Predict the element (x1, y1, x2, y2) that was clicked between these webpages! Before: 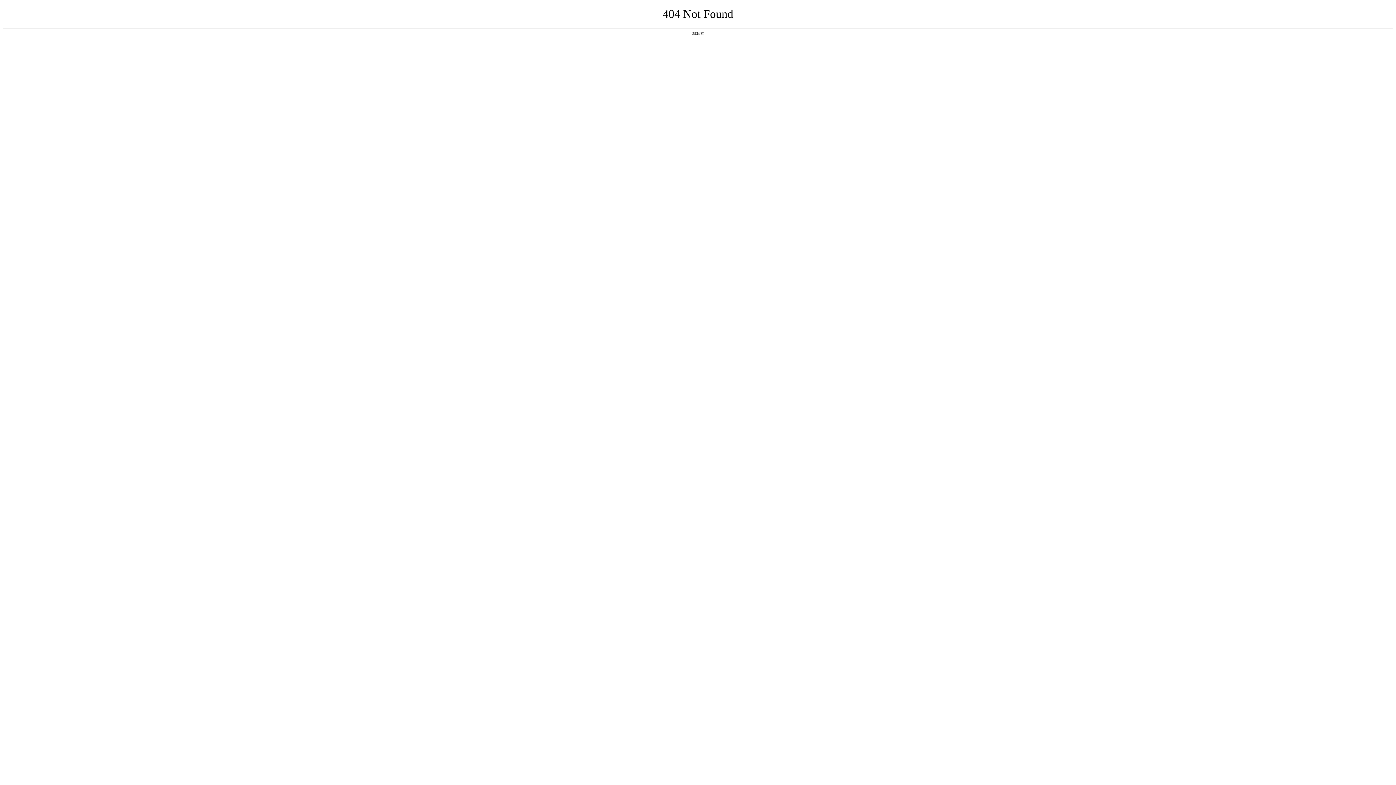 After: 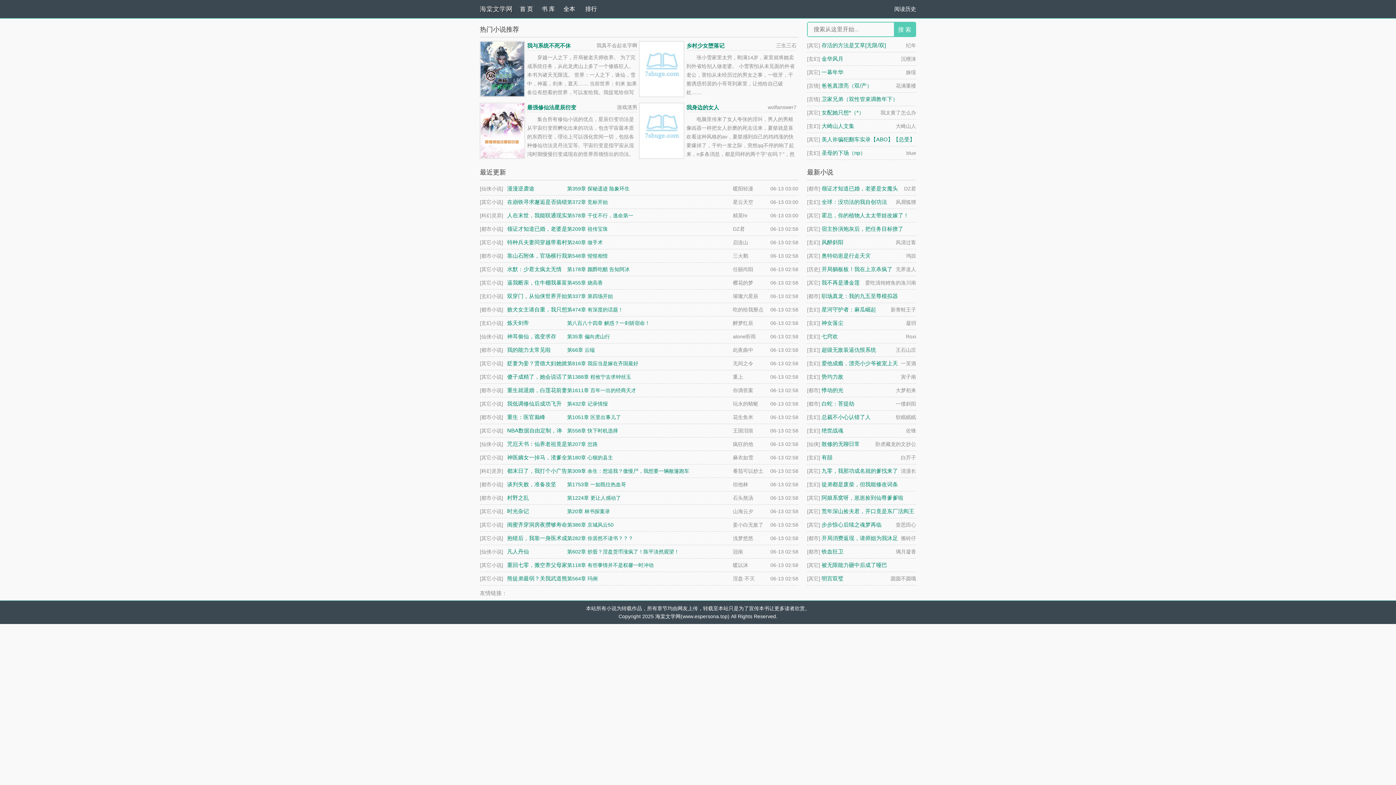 Action: bbox: (692, 31, 704, 35) label: 返回首页